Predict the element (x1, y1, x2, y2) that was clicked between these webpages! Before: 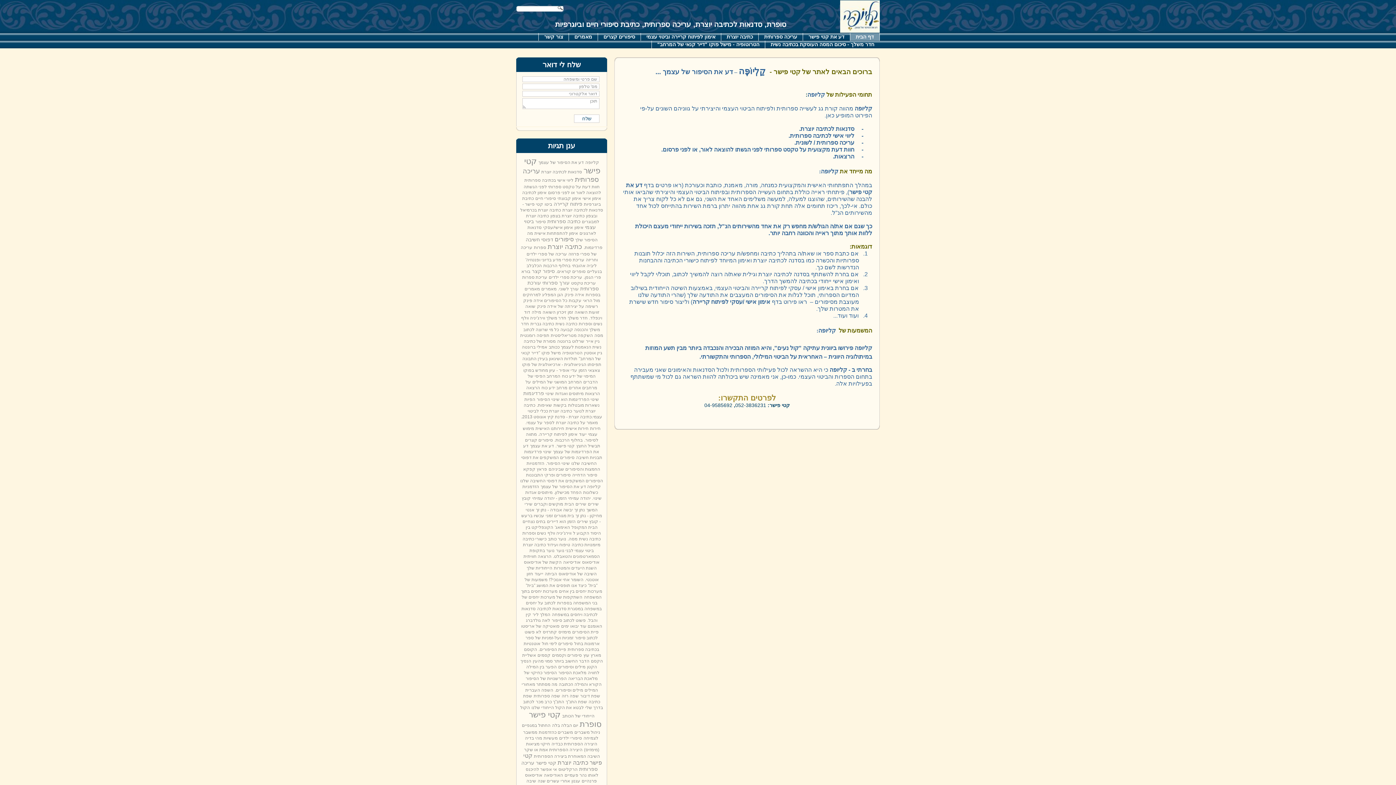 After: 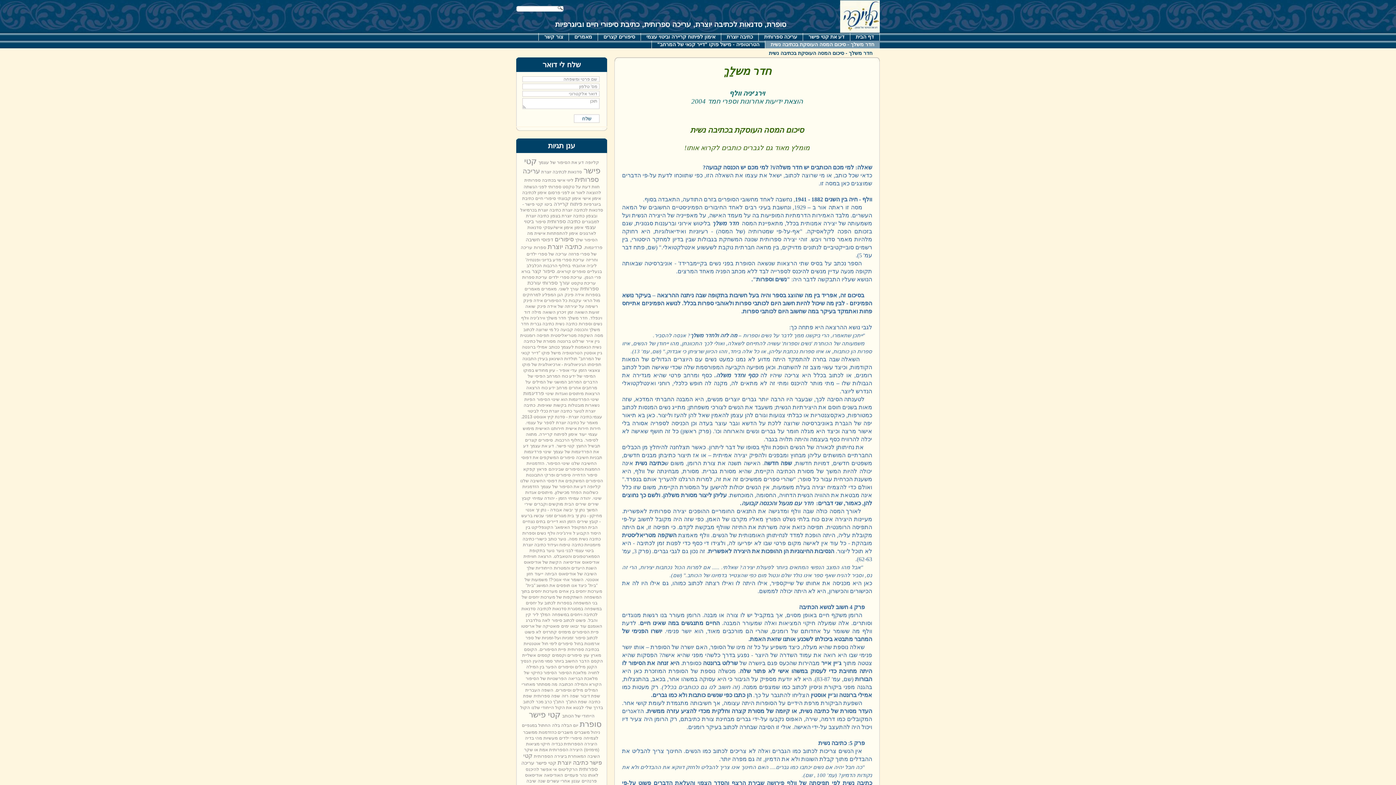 Action: bbox: (770, 40, 874, 48) label: חדר משלך - סיכום המסה העוסקת בכתיבה נשית